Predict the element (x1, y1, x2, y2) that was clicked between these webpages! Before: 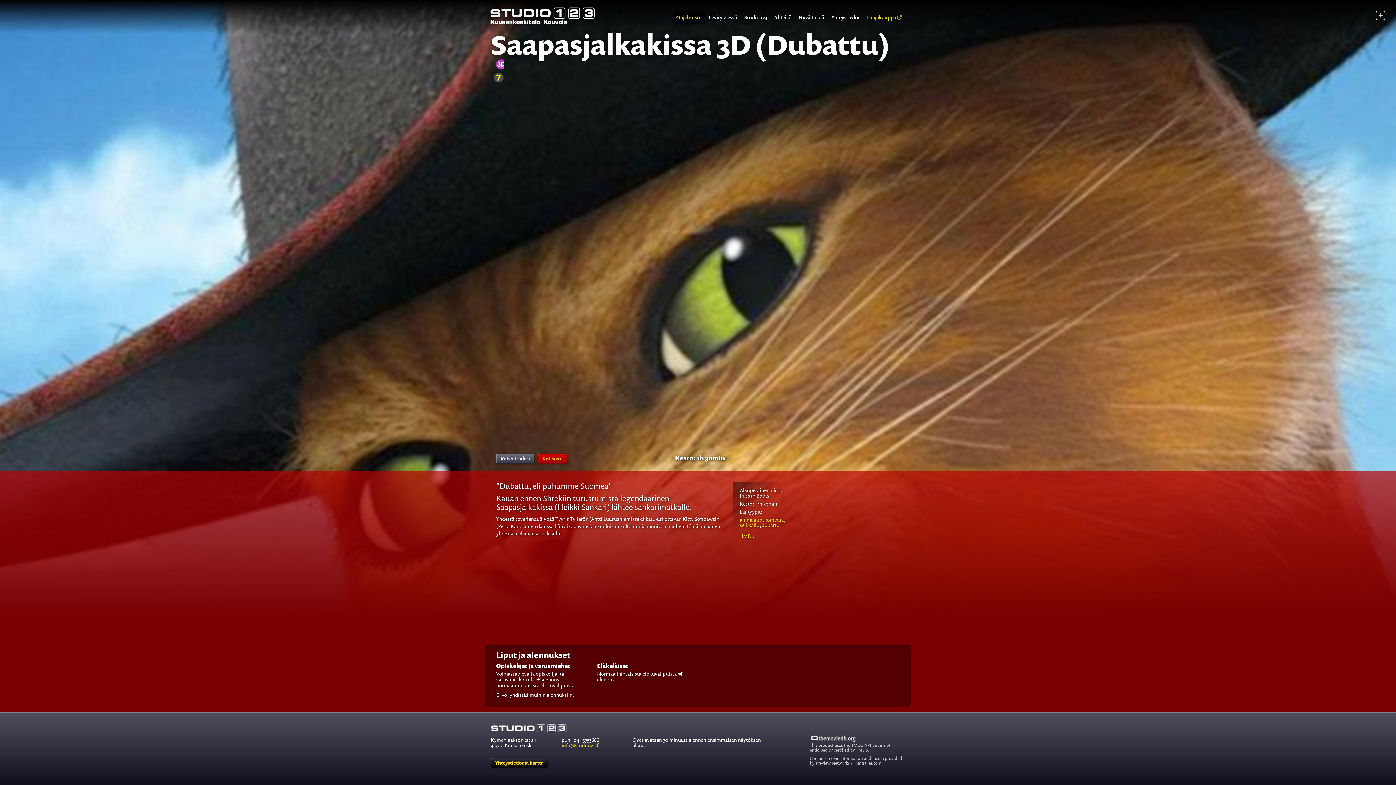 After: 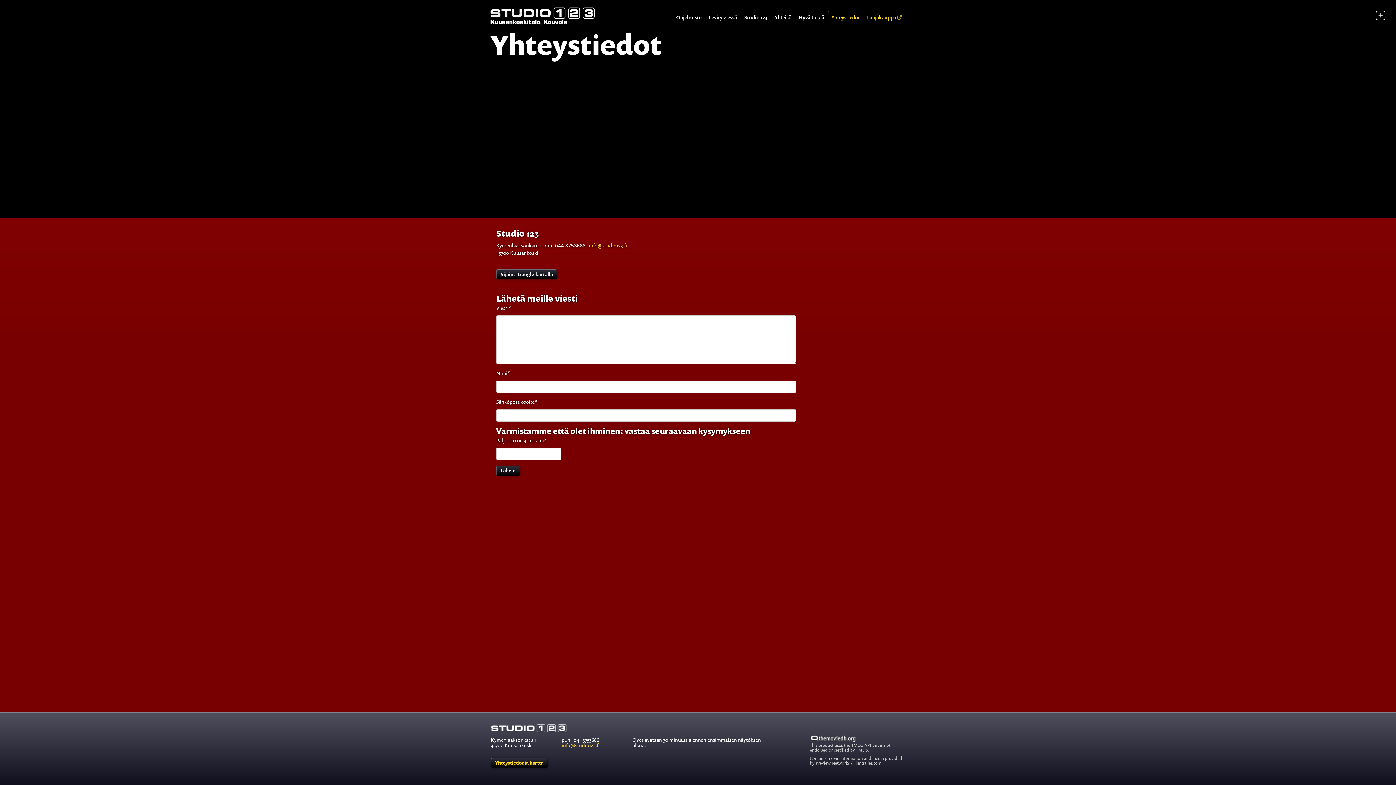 Action: bbox: (490, 758, 548, 768) label: Yhteystiedot ja kartta